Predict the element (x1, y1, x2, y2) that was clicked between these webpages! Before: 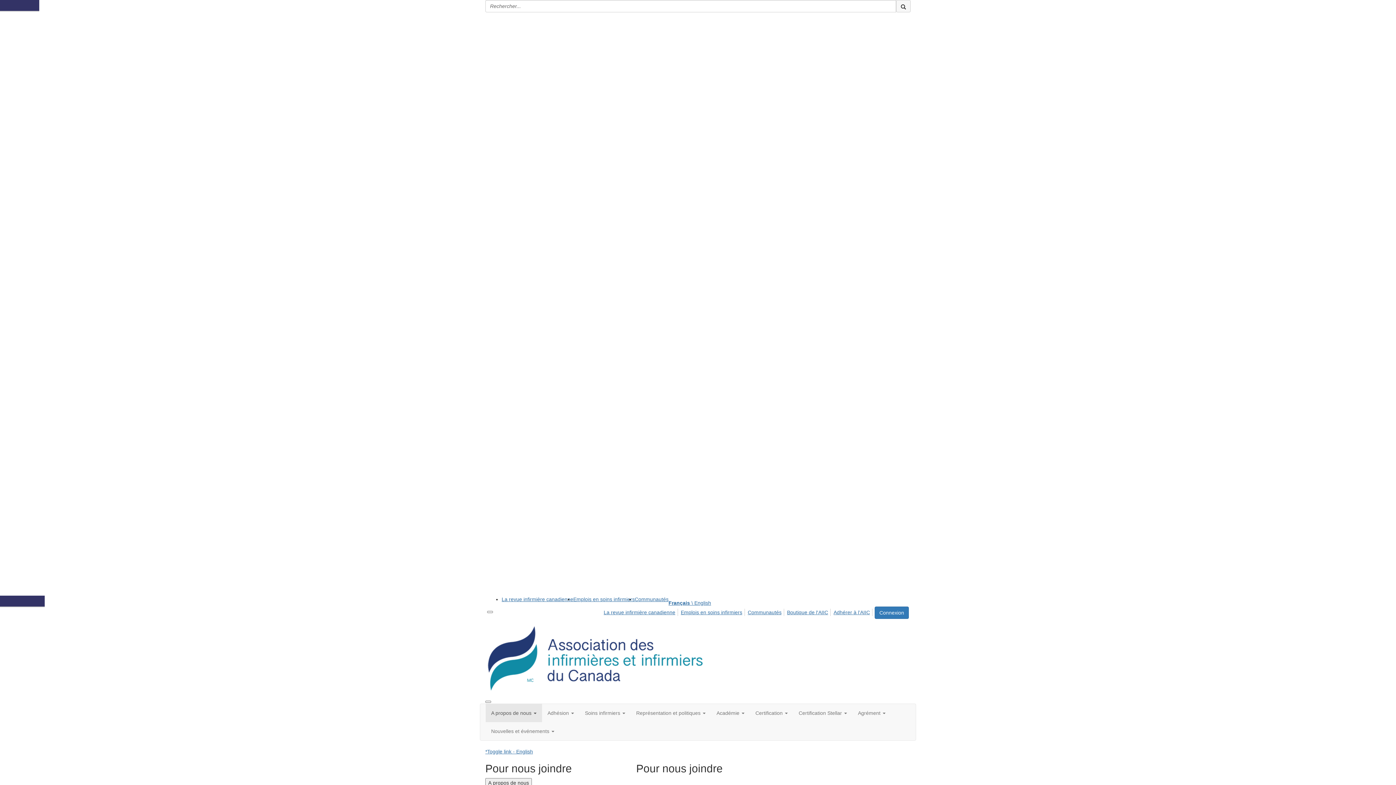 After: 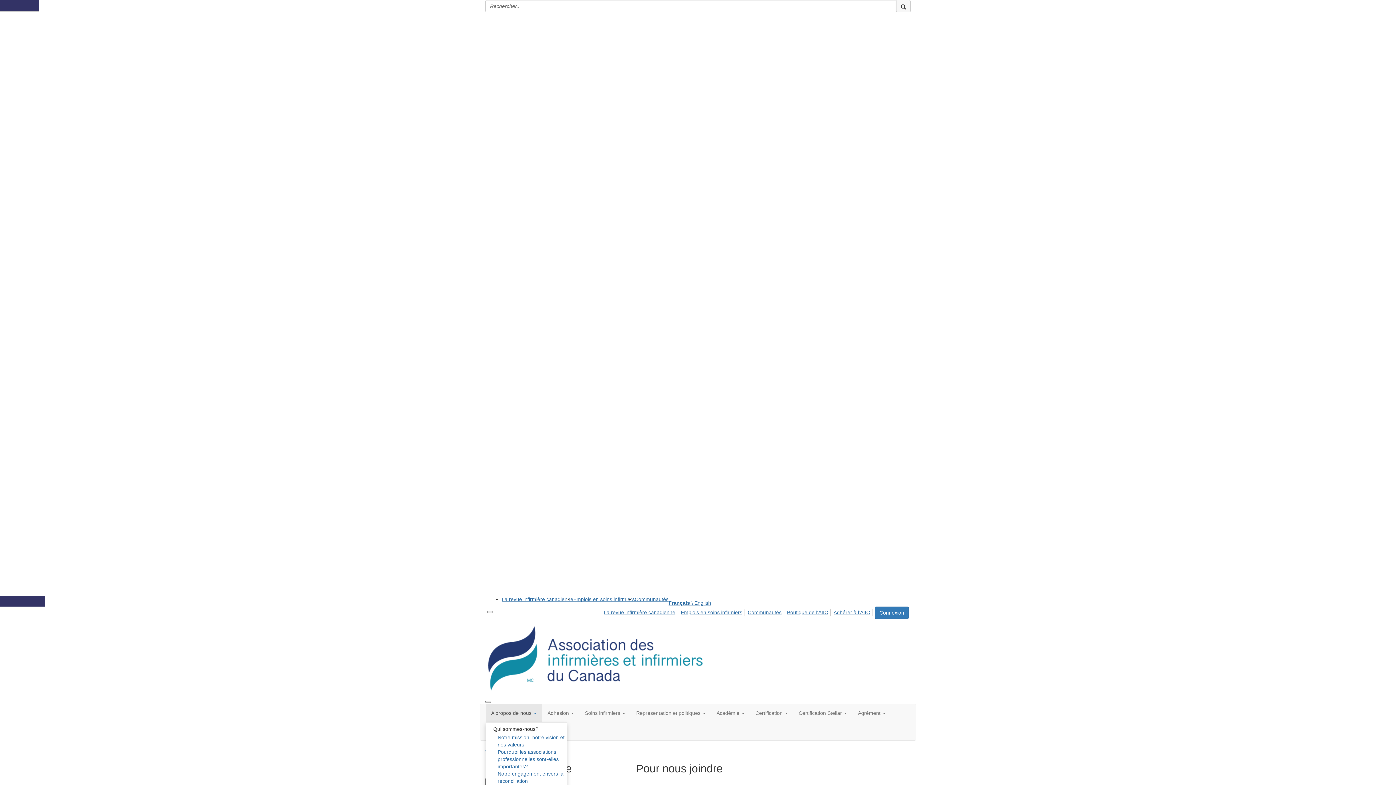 Action: bbox: (485, 704, 542, 722) label: A propos de nous 